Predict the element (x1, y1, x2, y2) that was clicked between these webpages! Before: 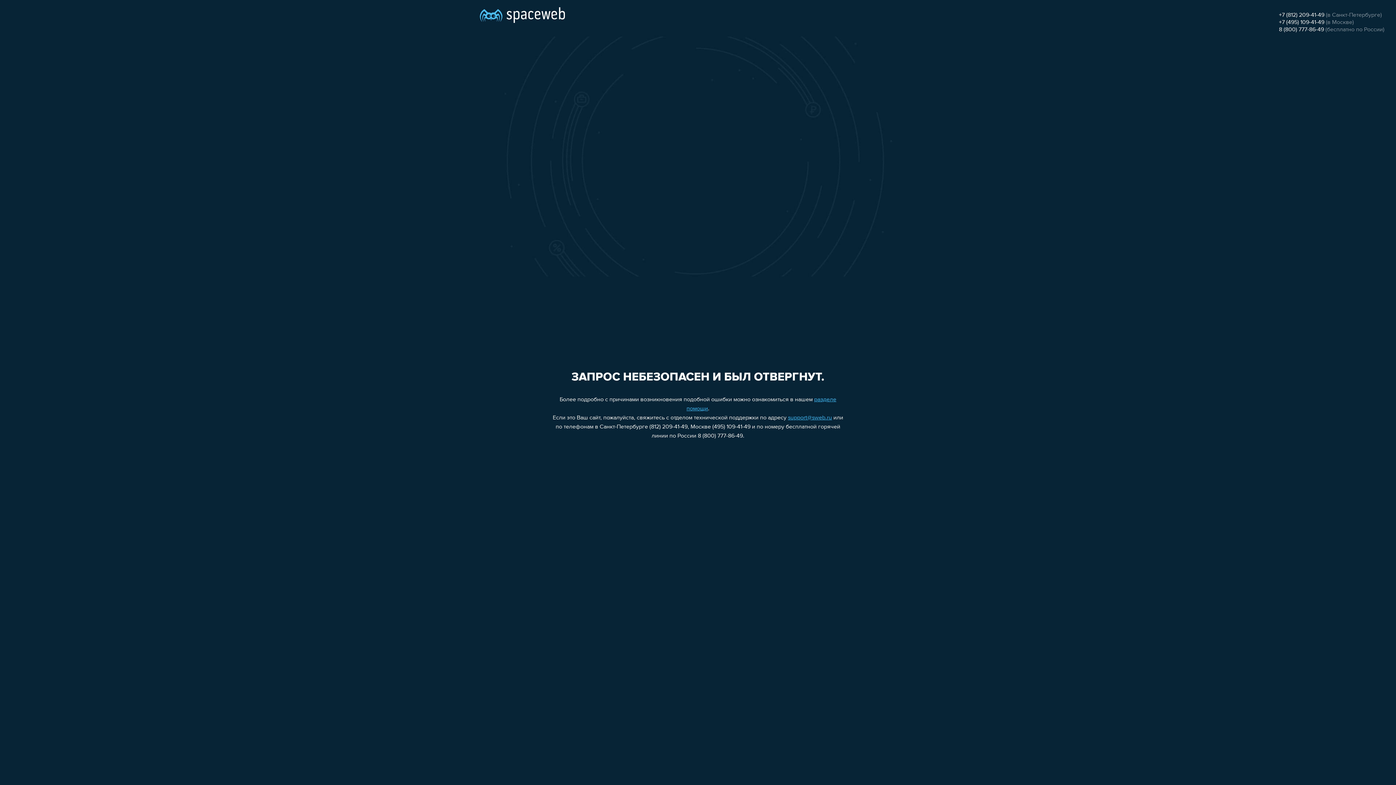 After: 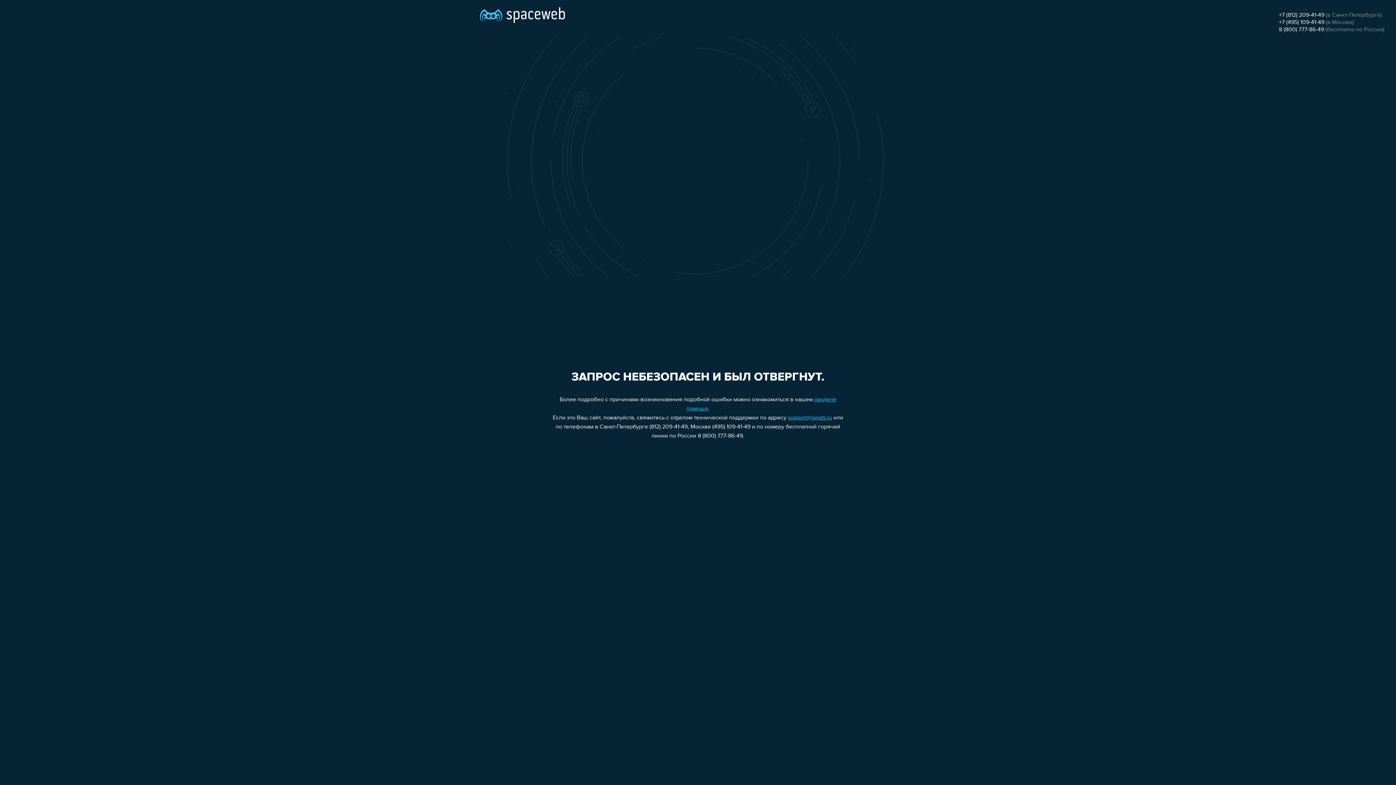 Action: label: 8 (800) 777-86-49 bbox: (1279, 26, 1324, 32)